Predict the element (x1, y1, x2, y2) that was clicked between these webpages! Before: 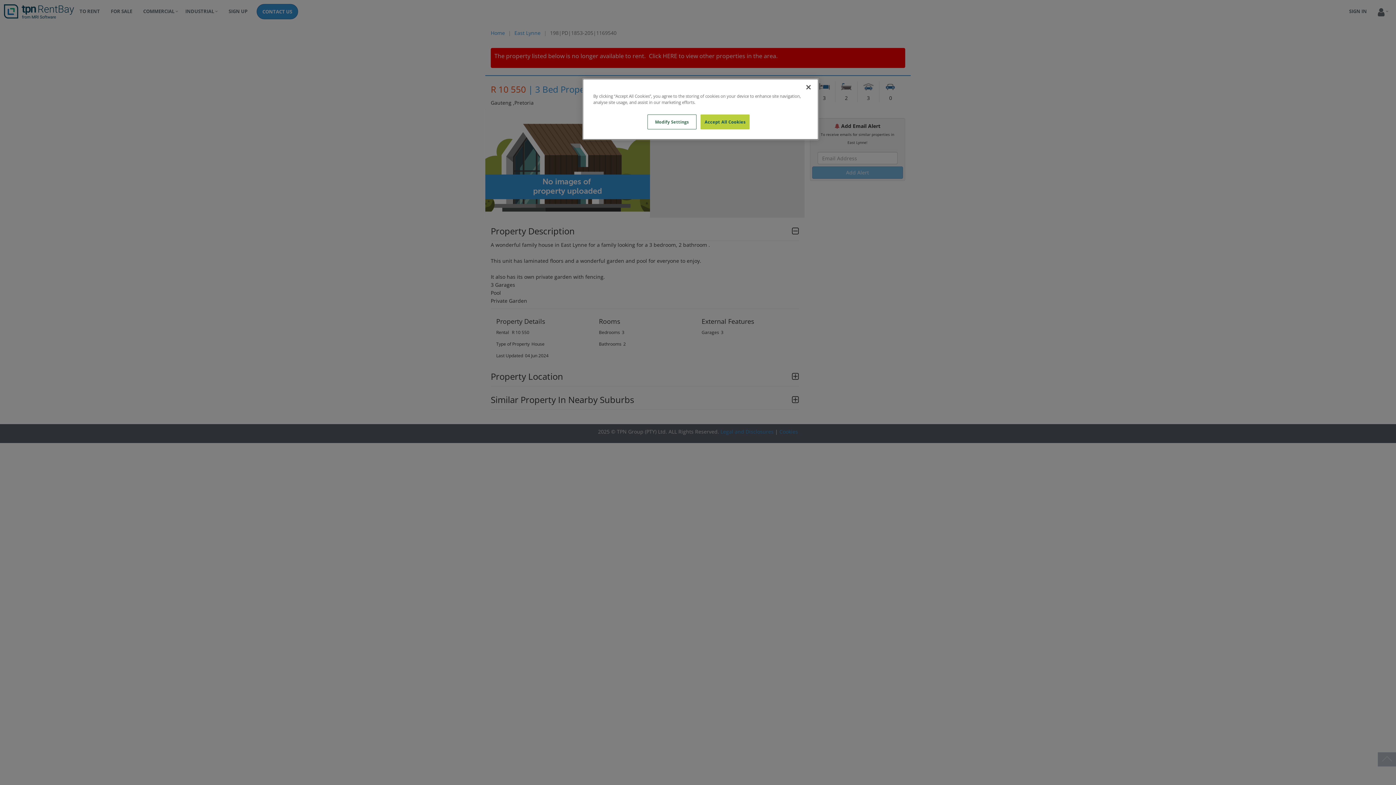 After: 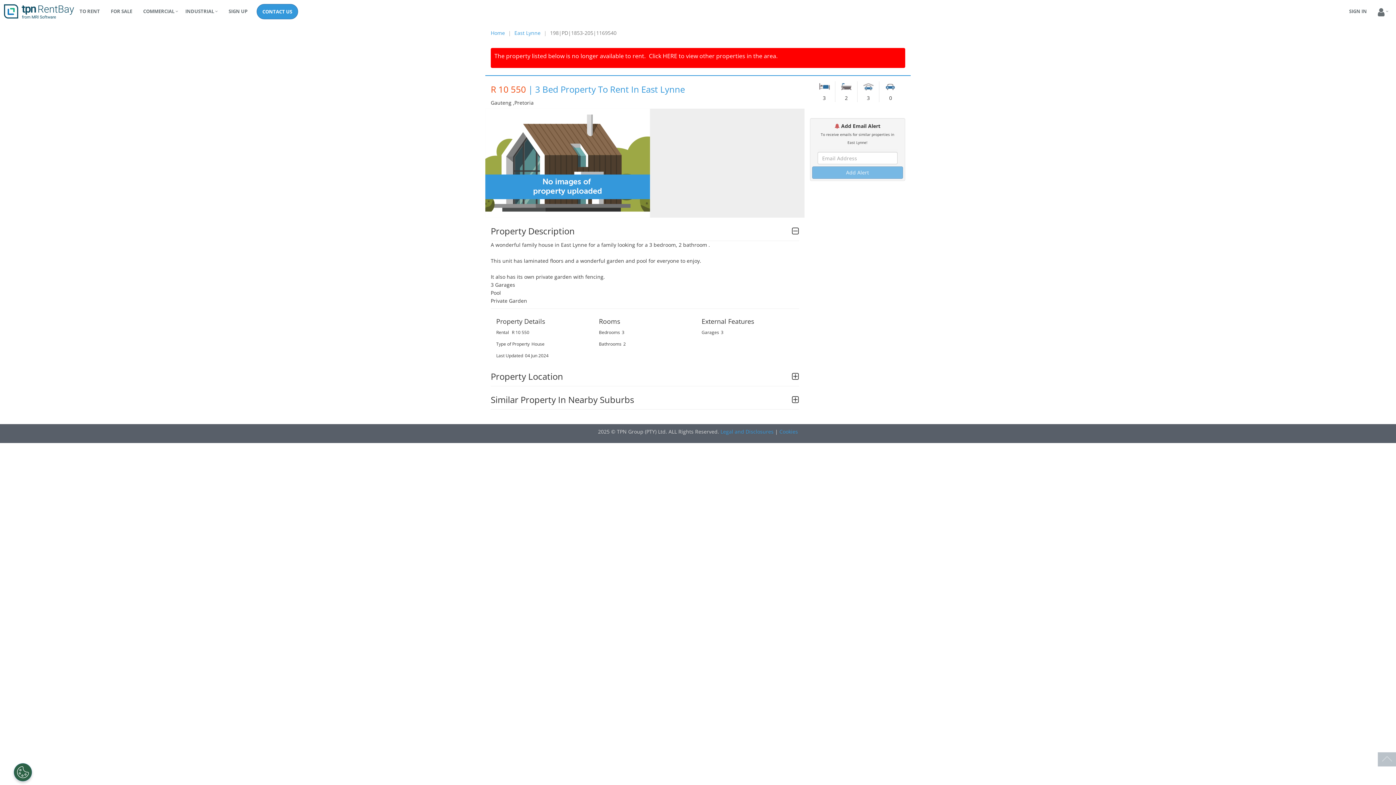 Action: bbox: (800, 79, 816, 95) label: Close